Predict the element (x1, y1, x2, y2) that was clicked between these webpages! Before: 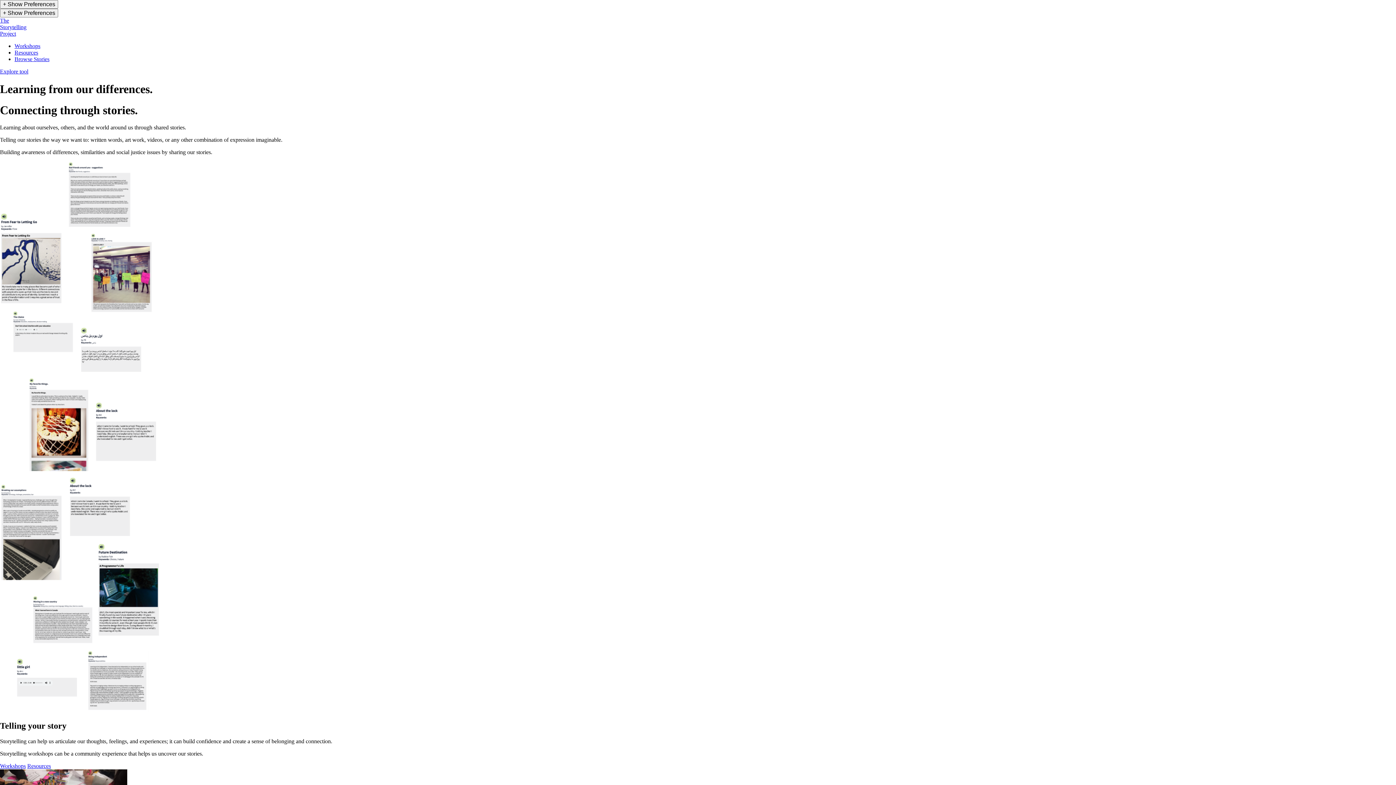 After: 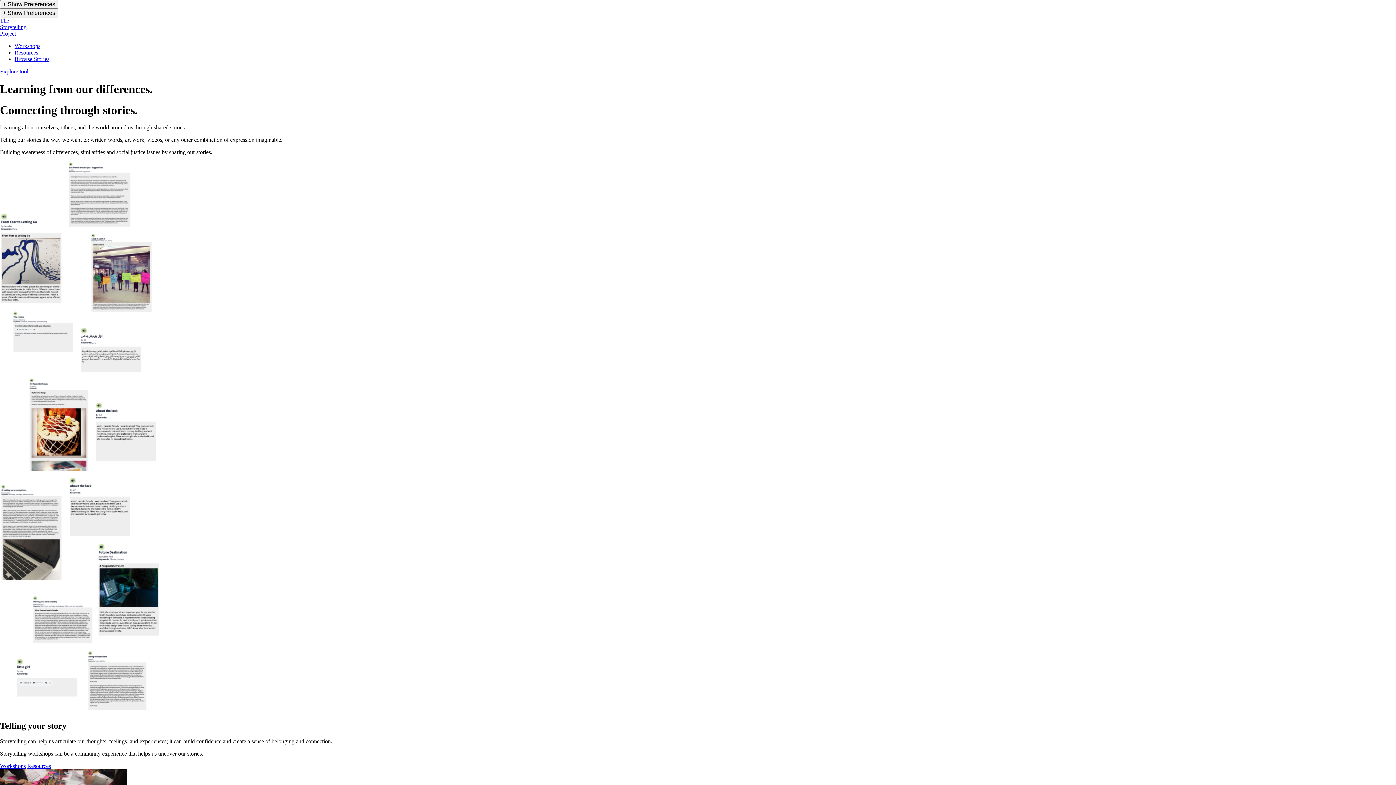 Action: label: Workshops bbox: (0, 763, 25, 769)